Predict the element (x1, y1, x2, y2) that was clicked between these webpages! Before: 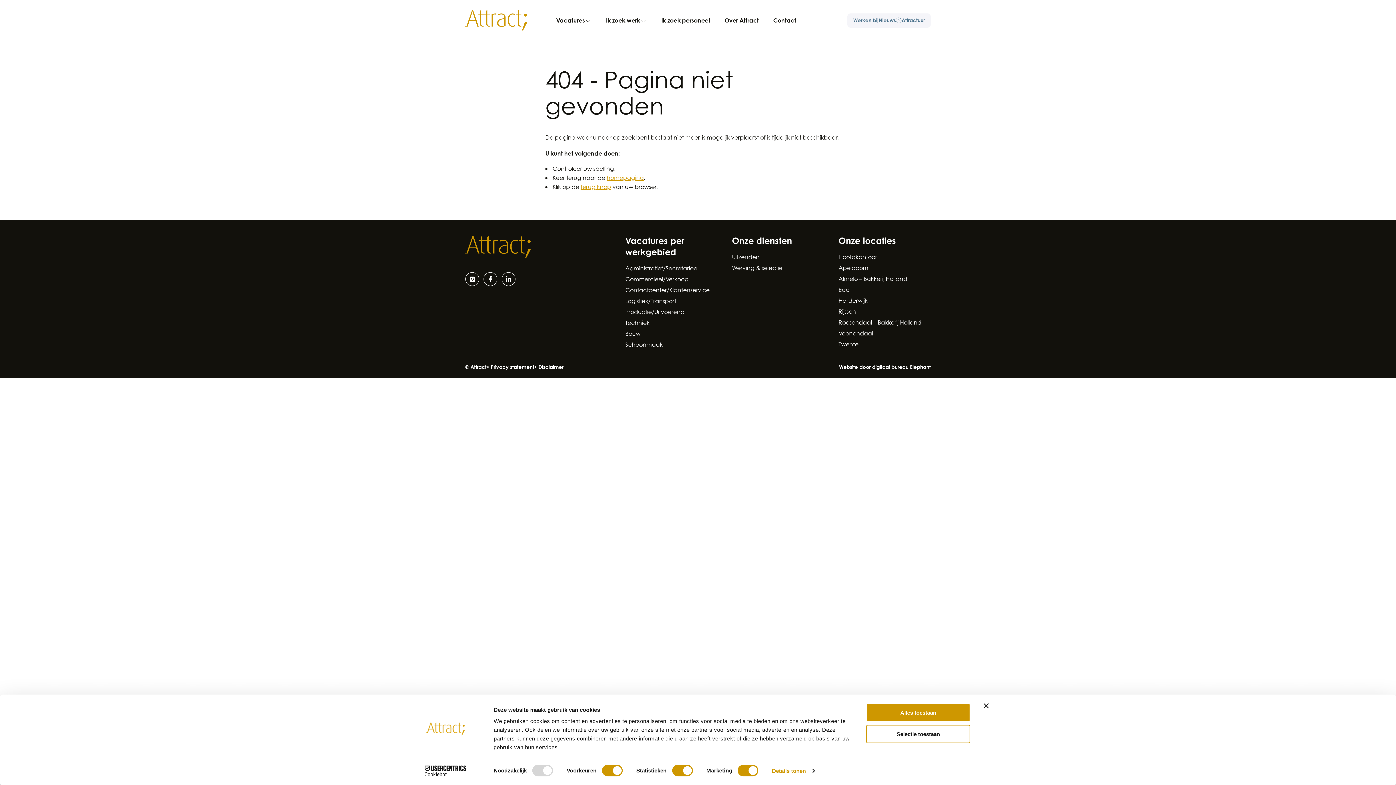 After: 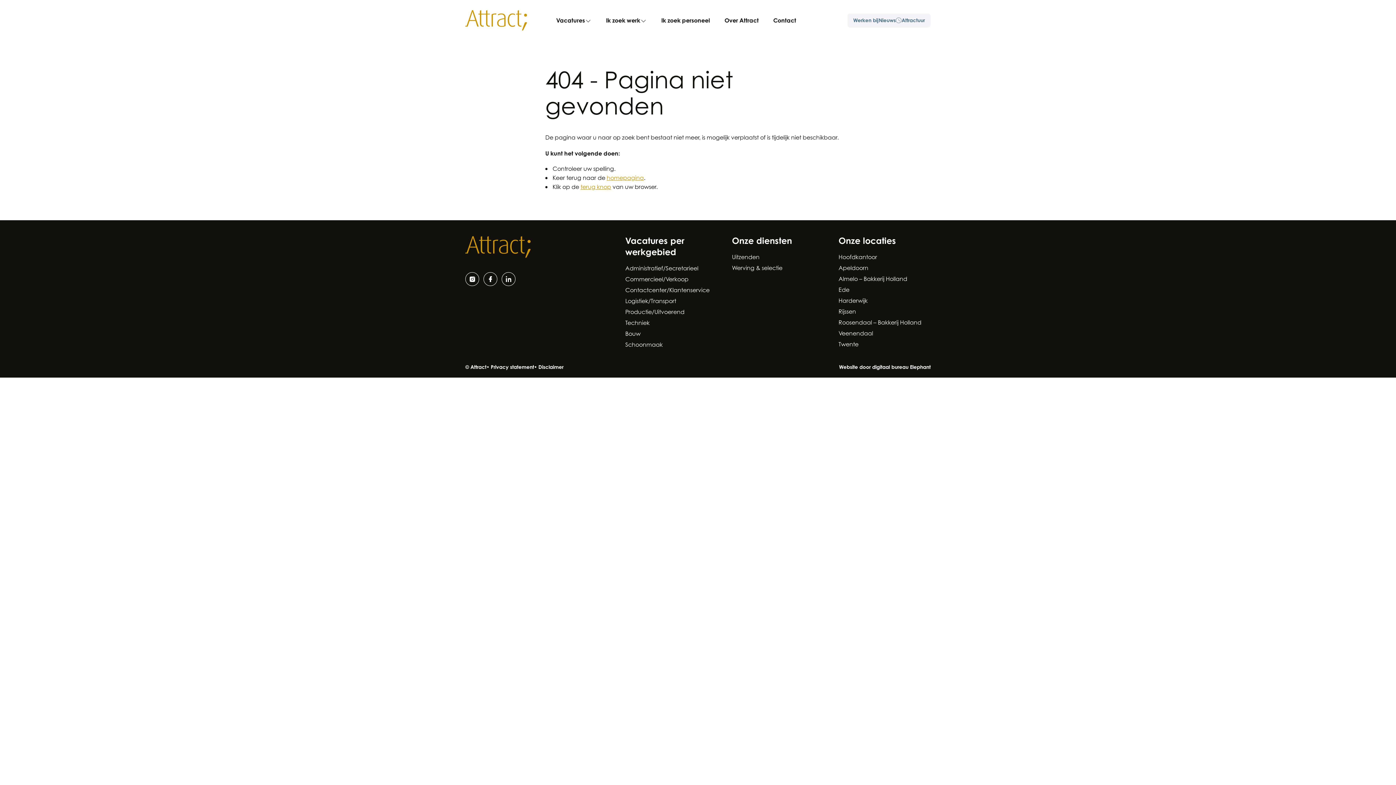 Action: label: Banner sluiten bbox: (984, 703, 989, 708)